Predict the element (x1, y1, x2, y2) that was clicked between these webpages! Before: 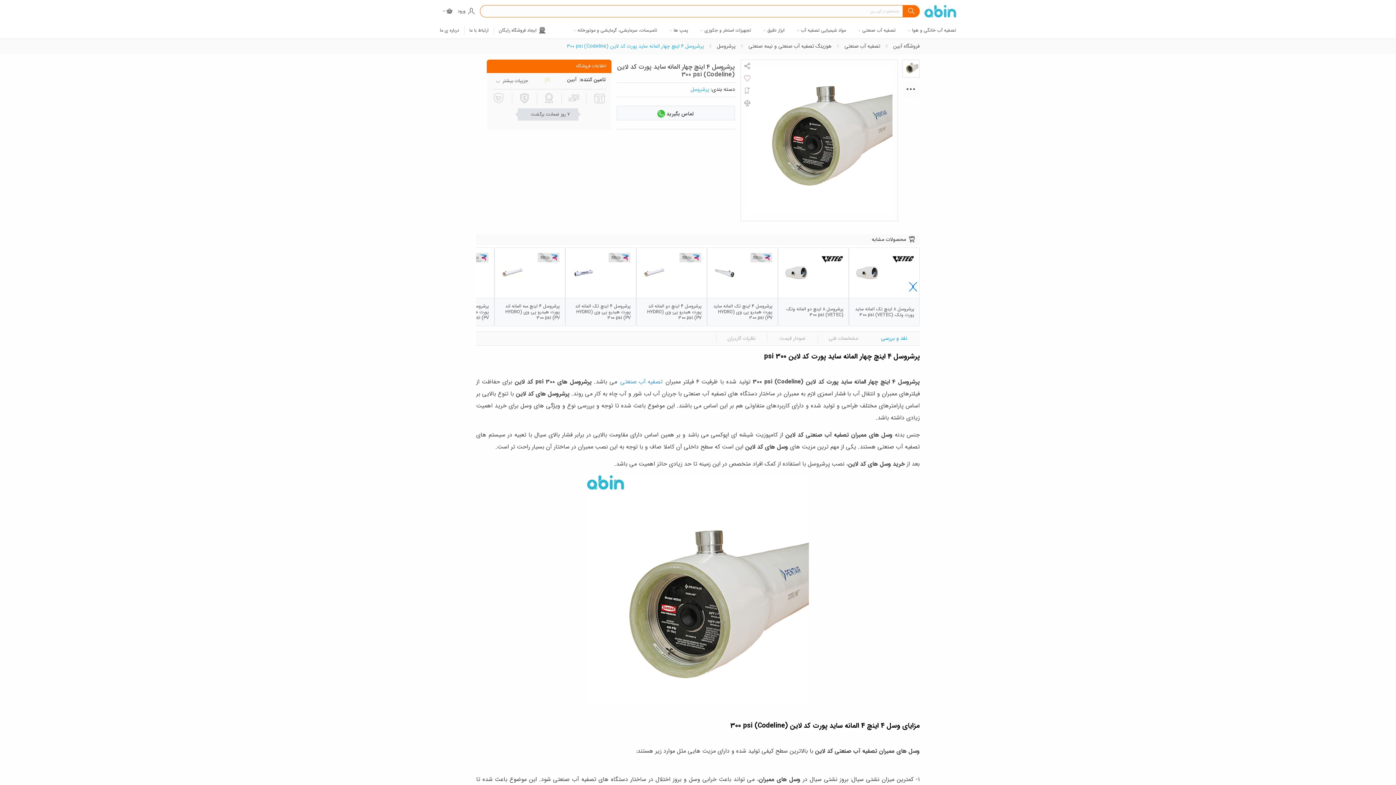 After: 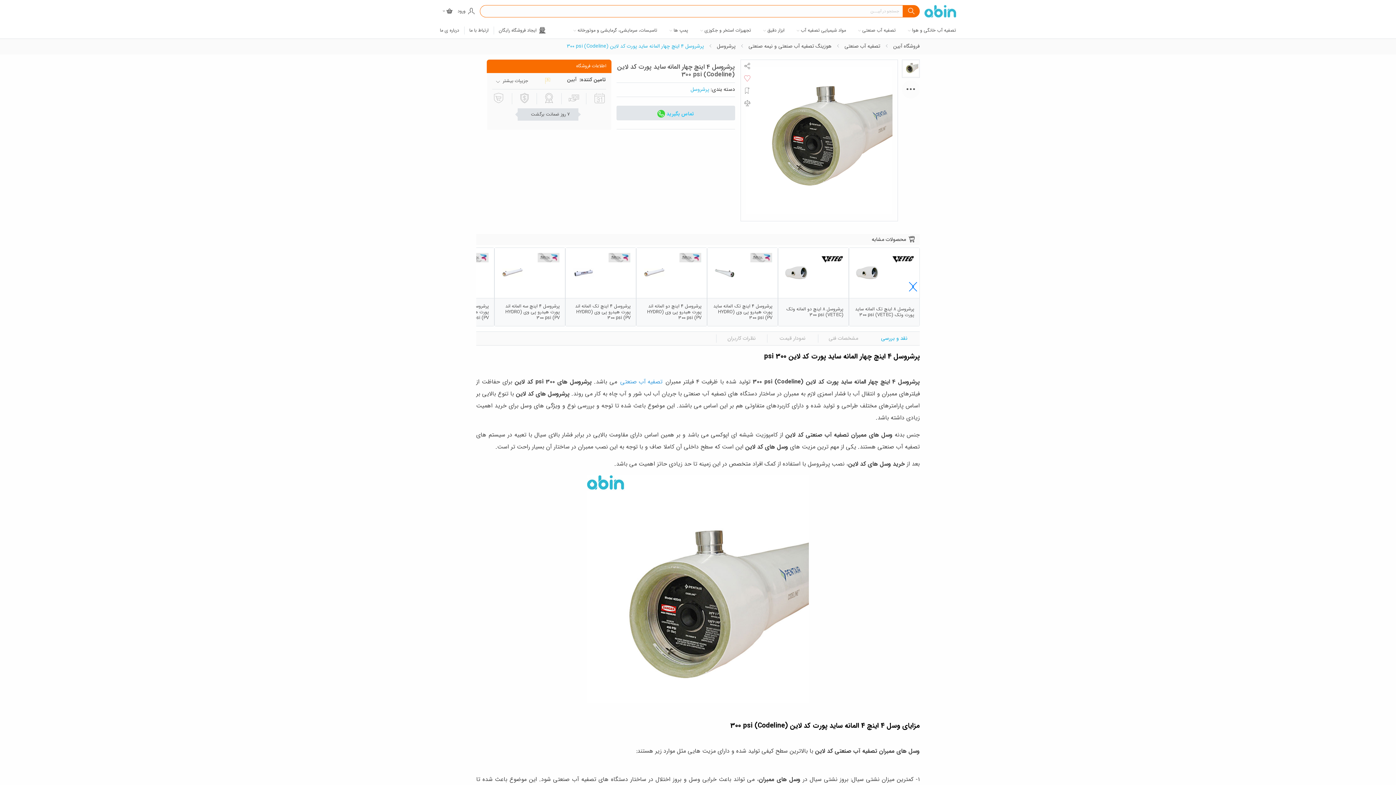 Action: bbox: (616, 105, 735, 120) label: تماس بگیرید 